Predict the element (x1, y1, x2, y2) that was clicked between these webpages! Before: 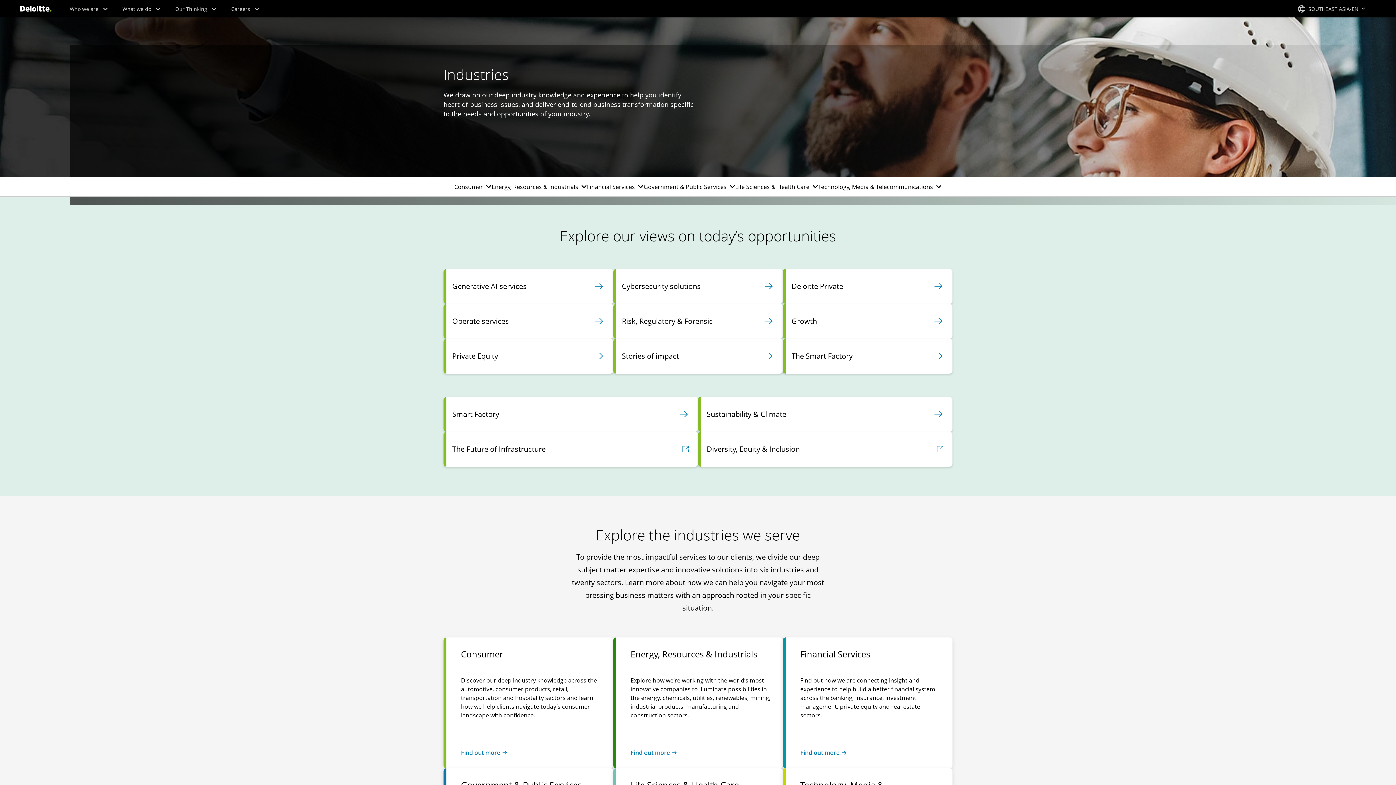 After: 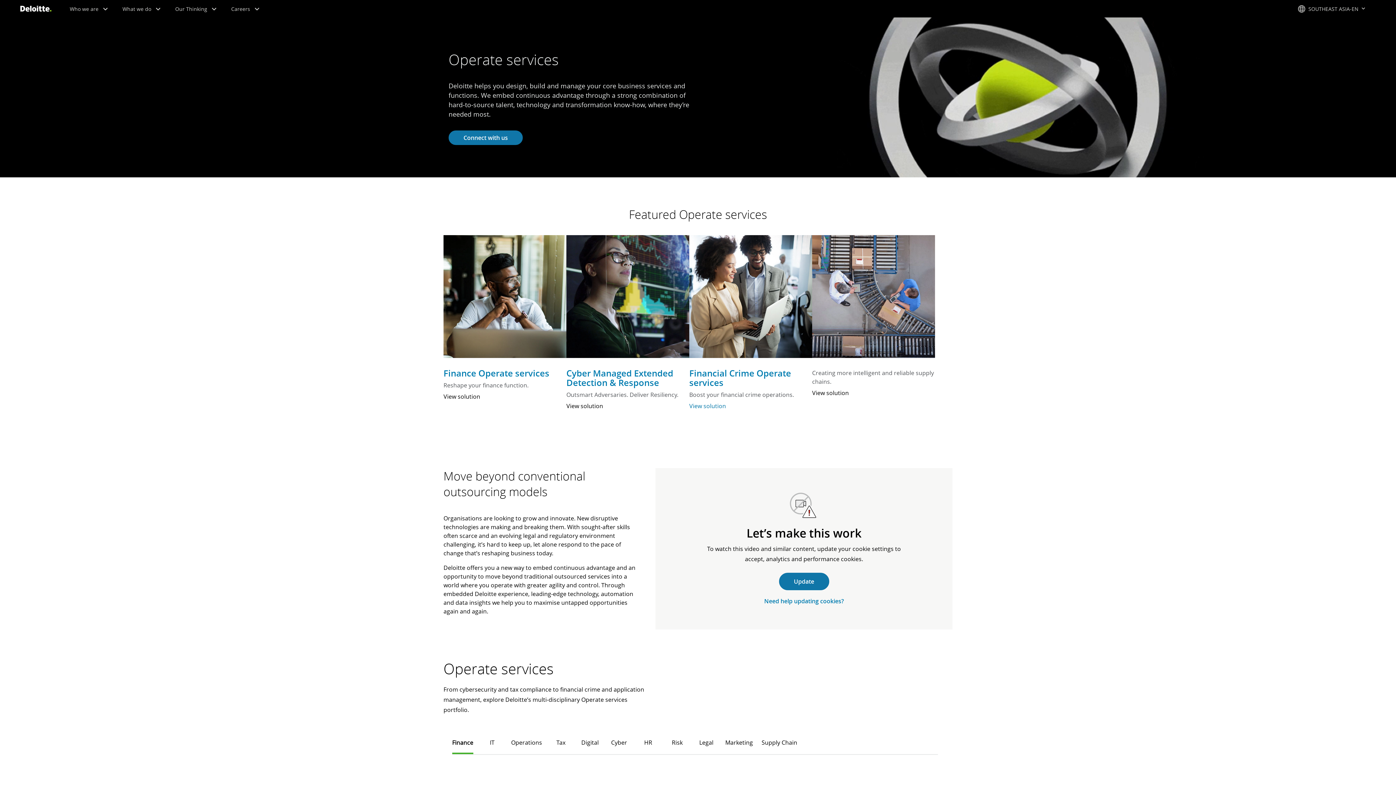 Action: bbox: (452, 312, 604, 330) label: Operate services